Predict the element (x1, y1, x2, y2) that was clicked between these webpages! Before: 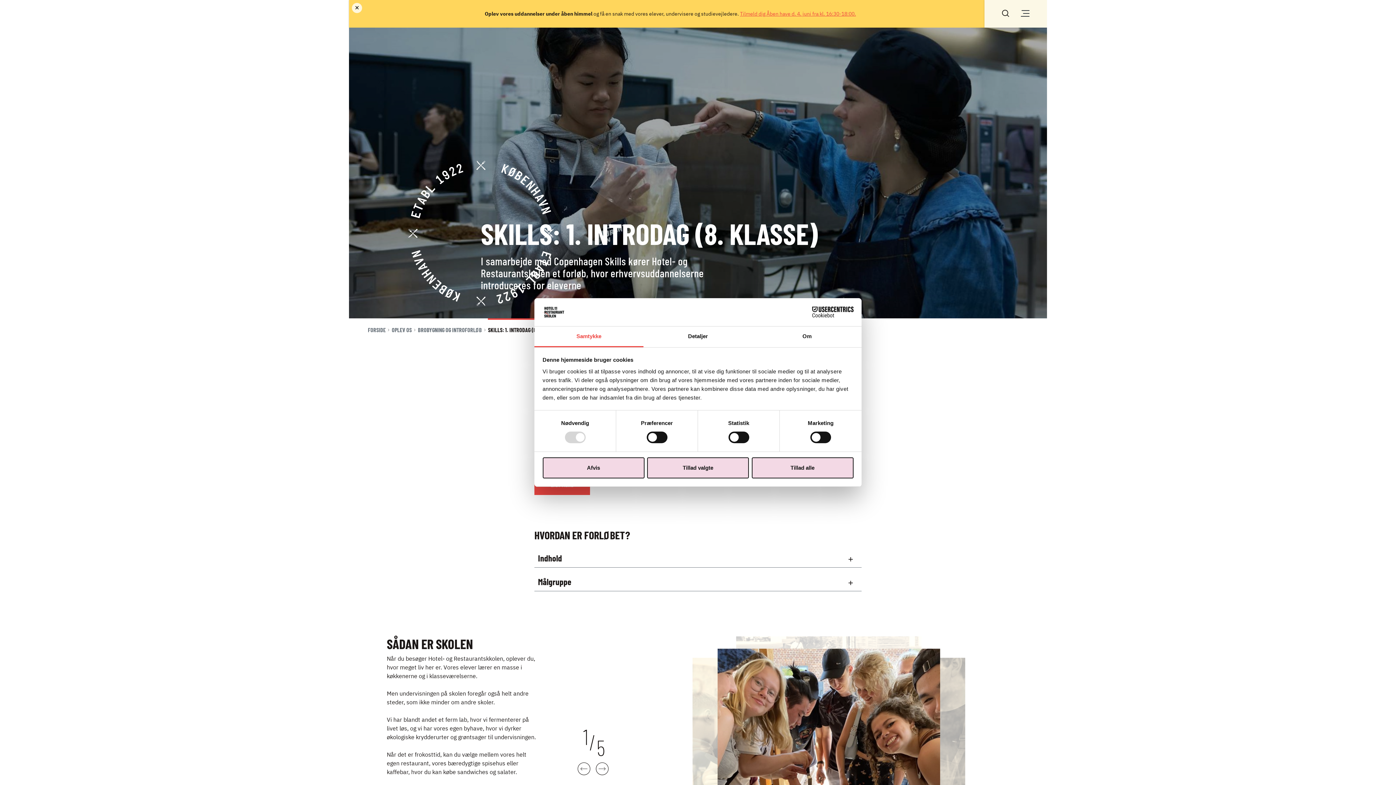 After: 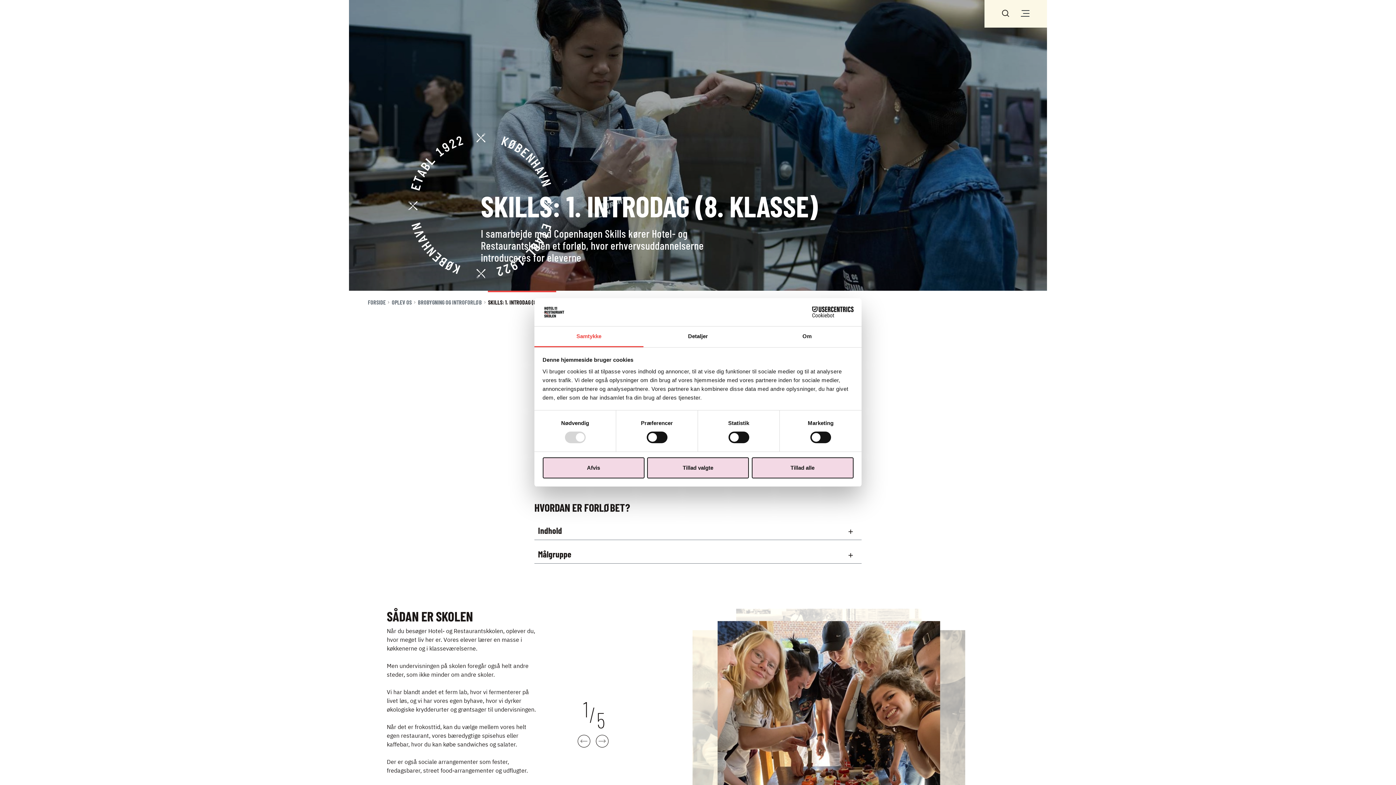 Action: label: × bbox: (352, 2, 362, 13)